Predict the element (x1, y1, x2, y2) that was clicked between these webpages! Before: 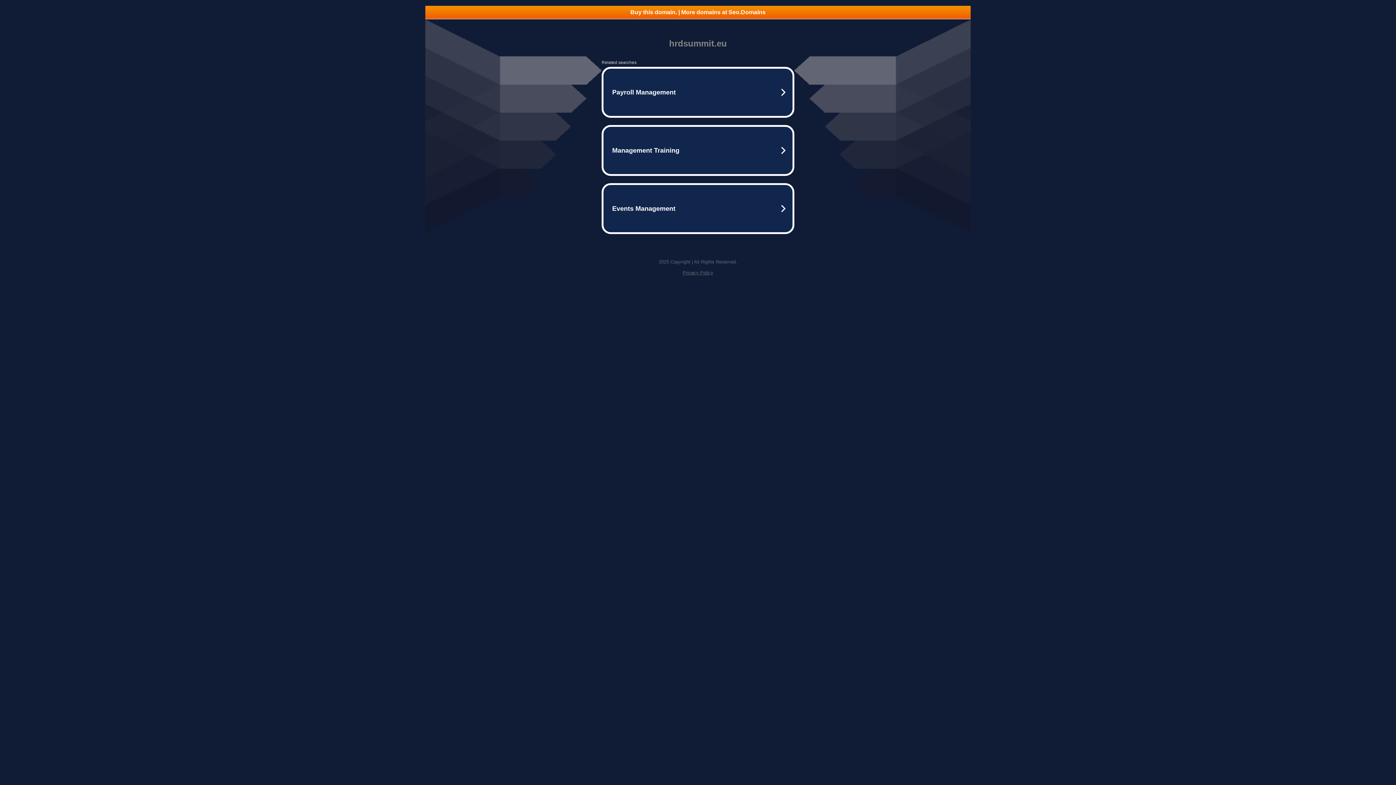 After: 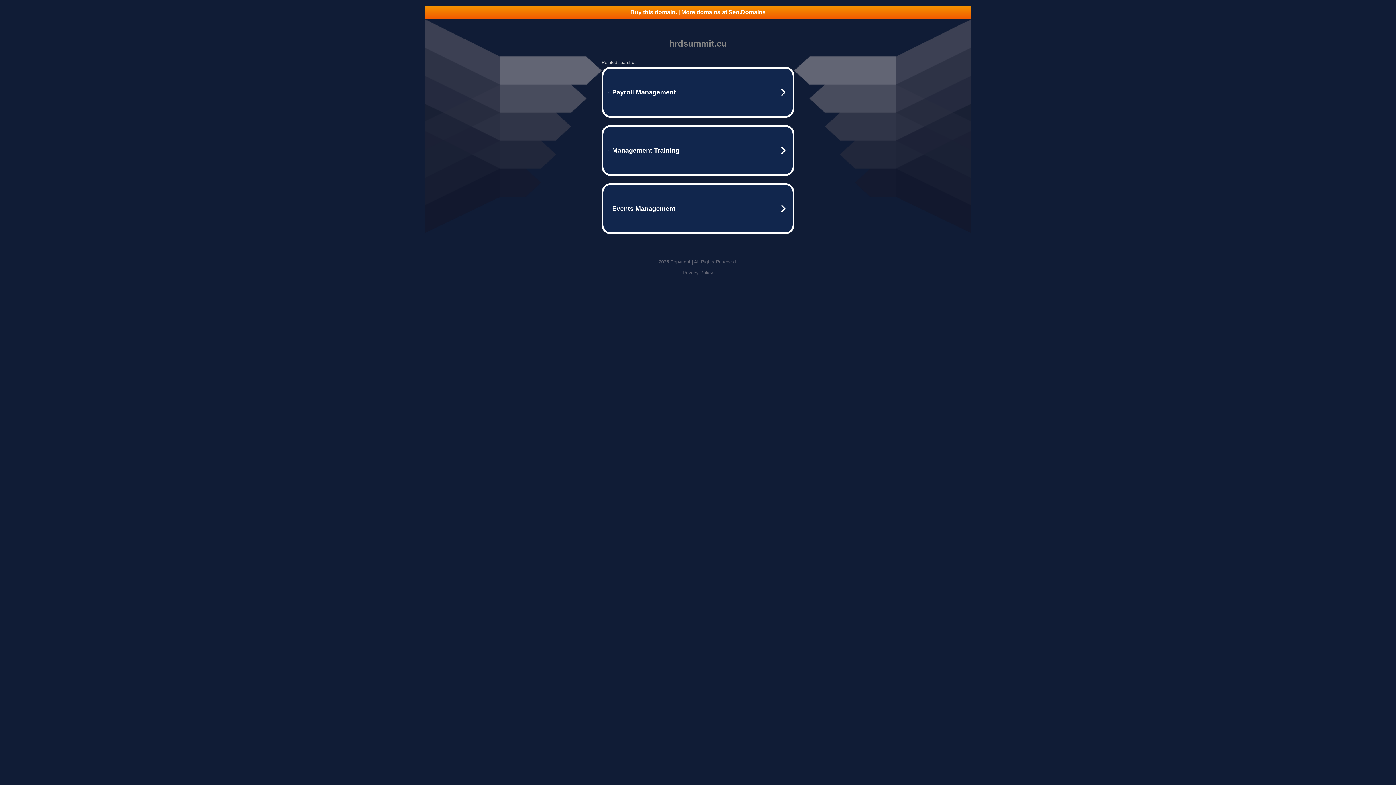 Action: label: Buy this domain. | More domains at Seo.Domains bbox: (425, 5, 970, 18)